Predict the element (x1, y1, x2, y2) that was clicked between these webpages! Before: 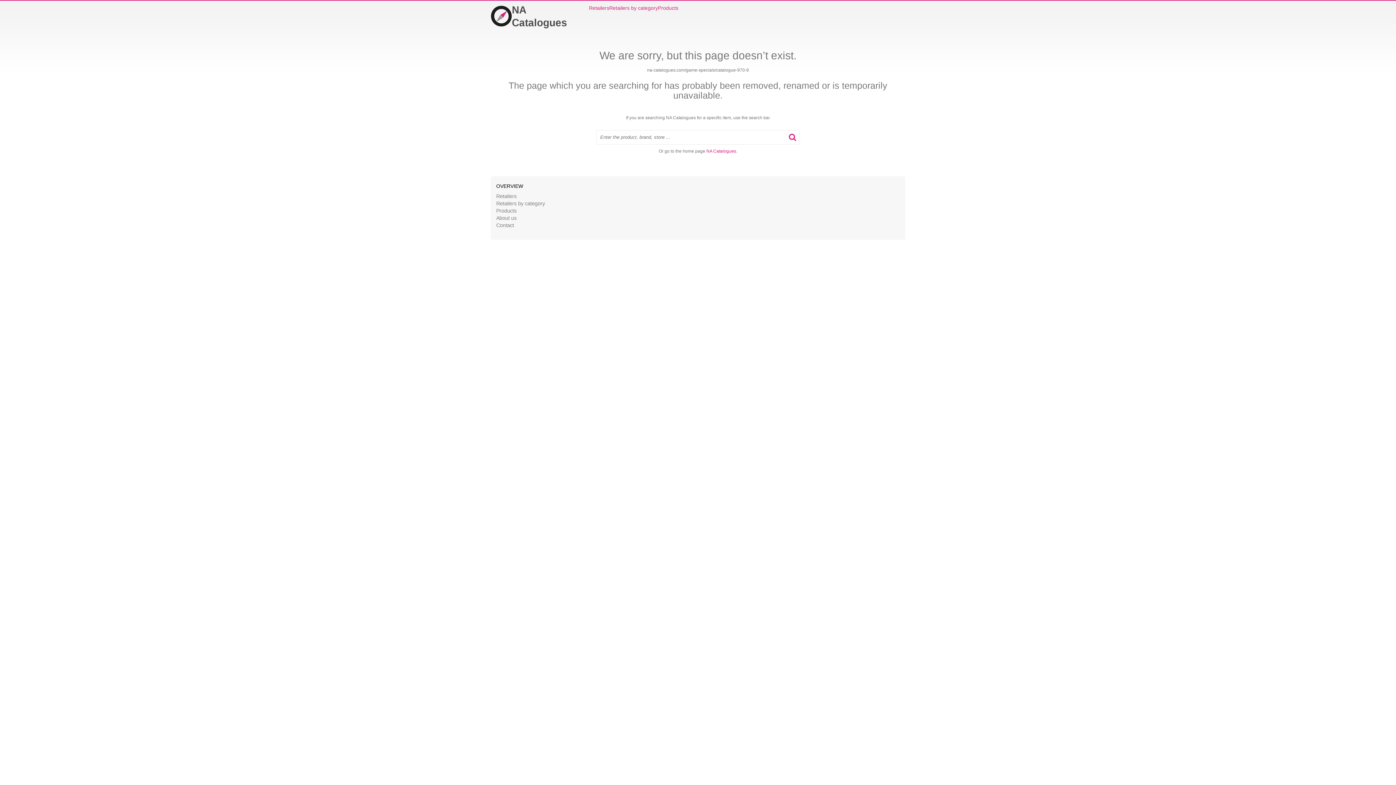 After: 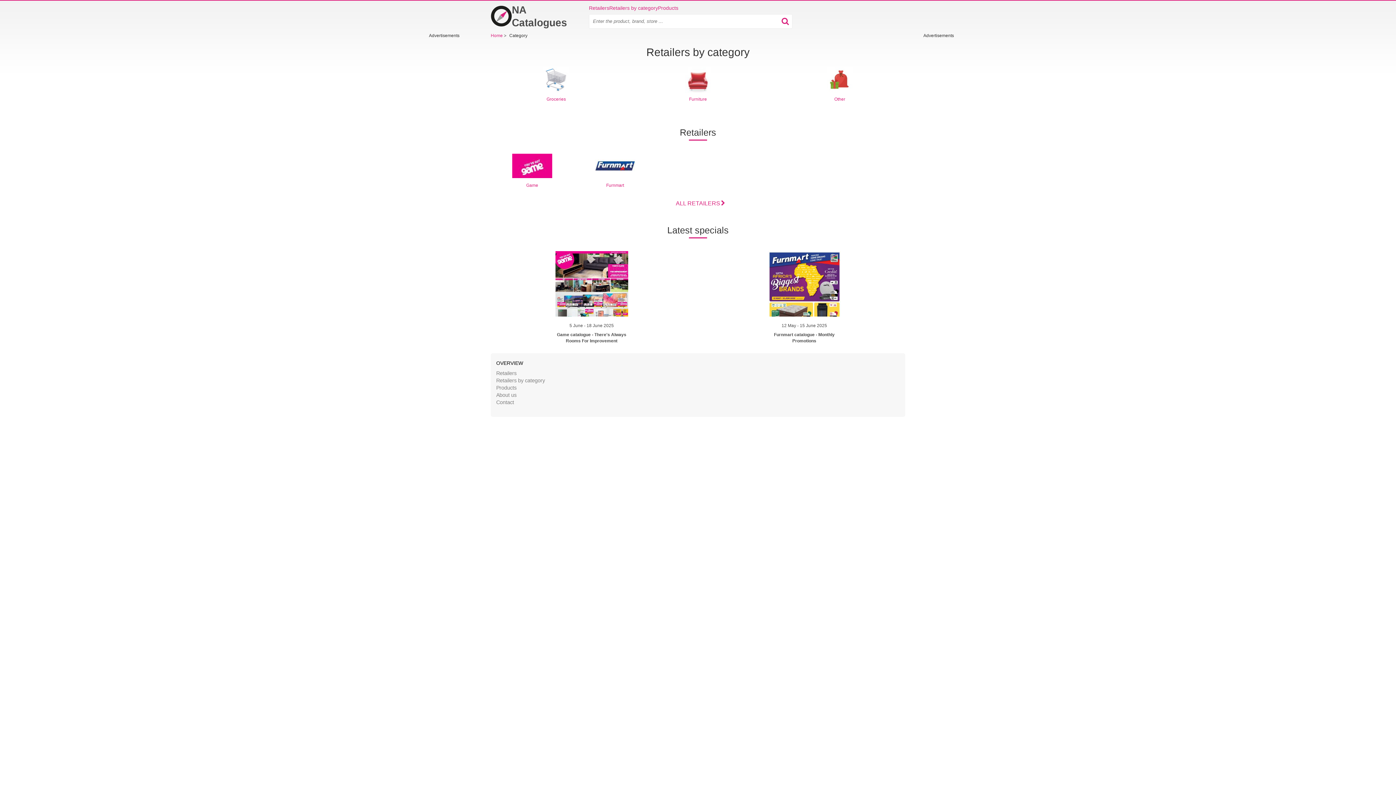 Action: label: Retailers by category bbox: (609, 4, 658, 11)